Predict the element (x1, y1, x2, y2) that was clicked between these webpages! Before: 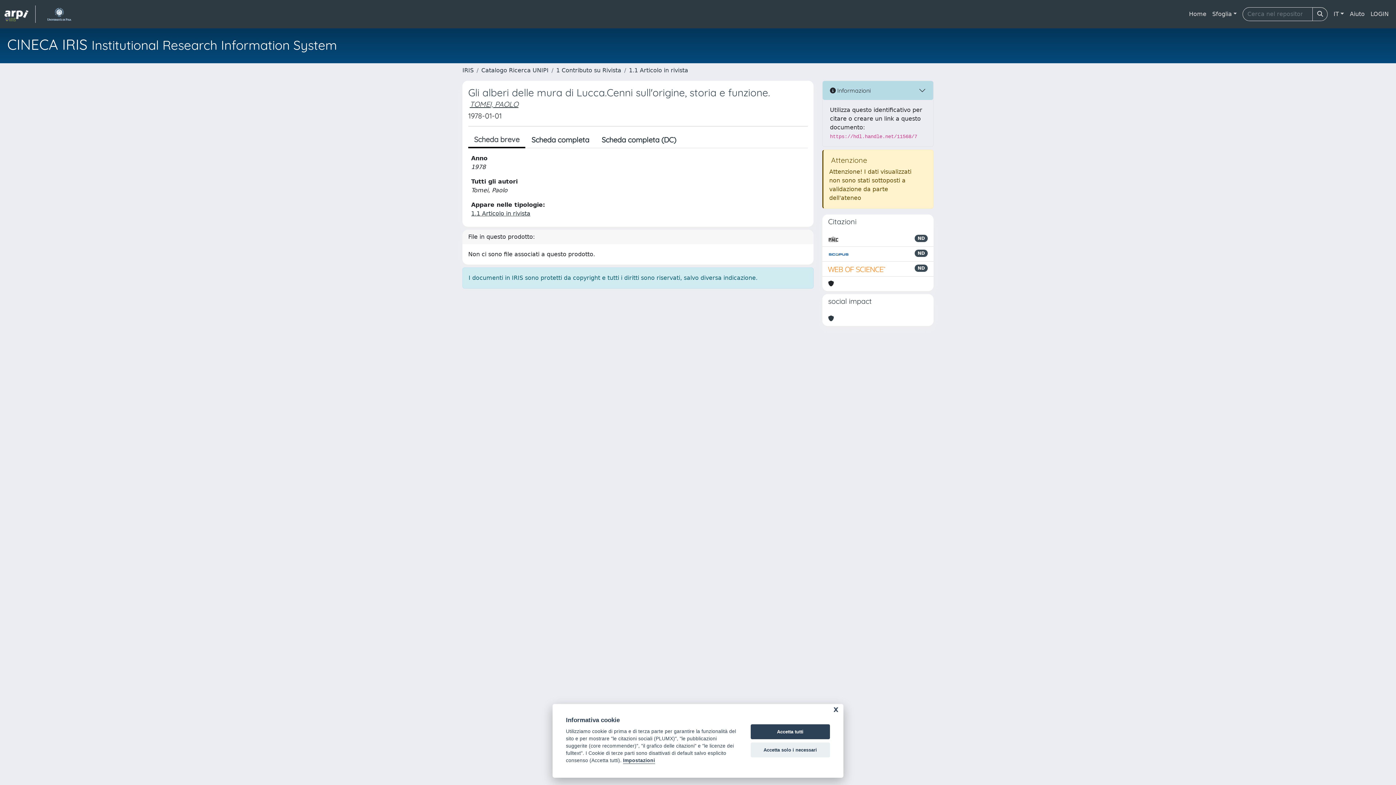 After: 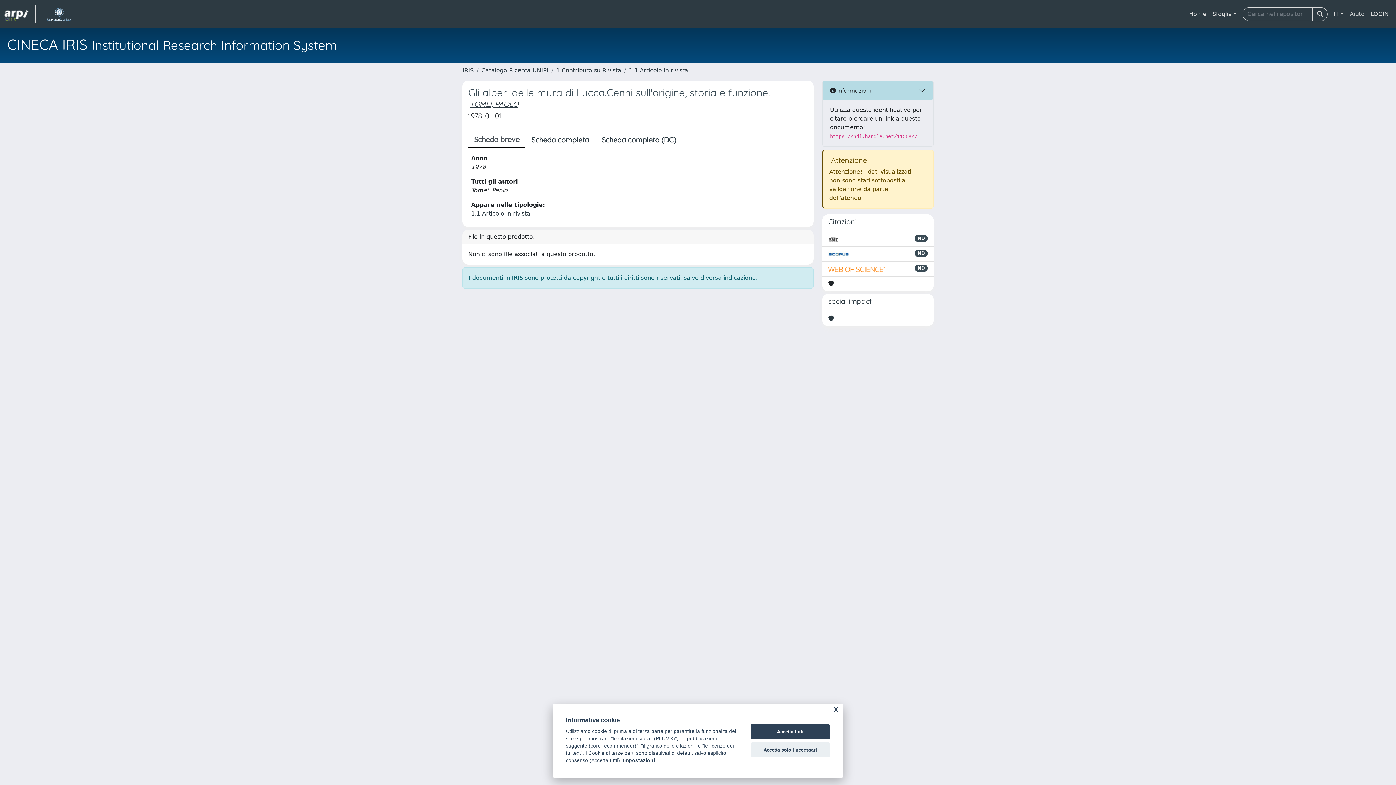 Action: label: Aiuto bbox: (1347, 6, 1368, 21)